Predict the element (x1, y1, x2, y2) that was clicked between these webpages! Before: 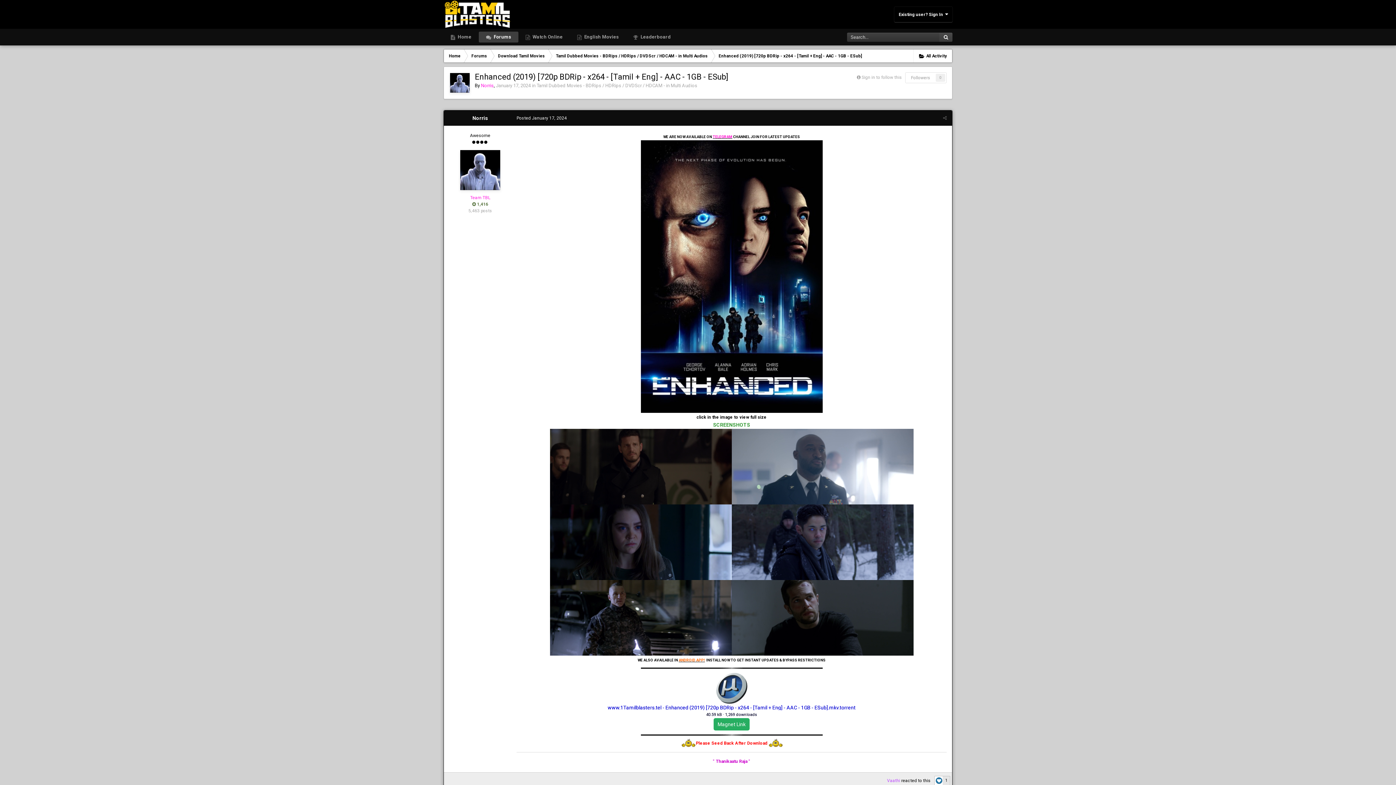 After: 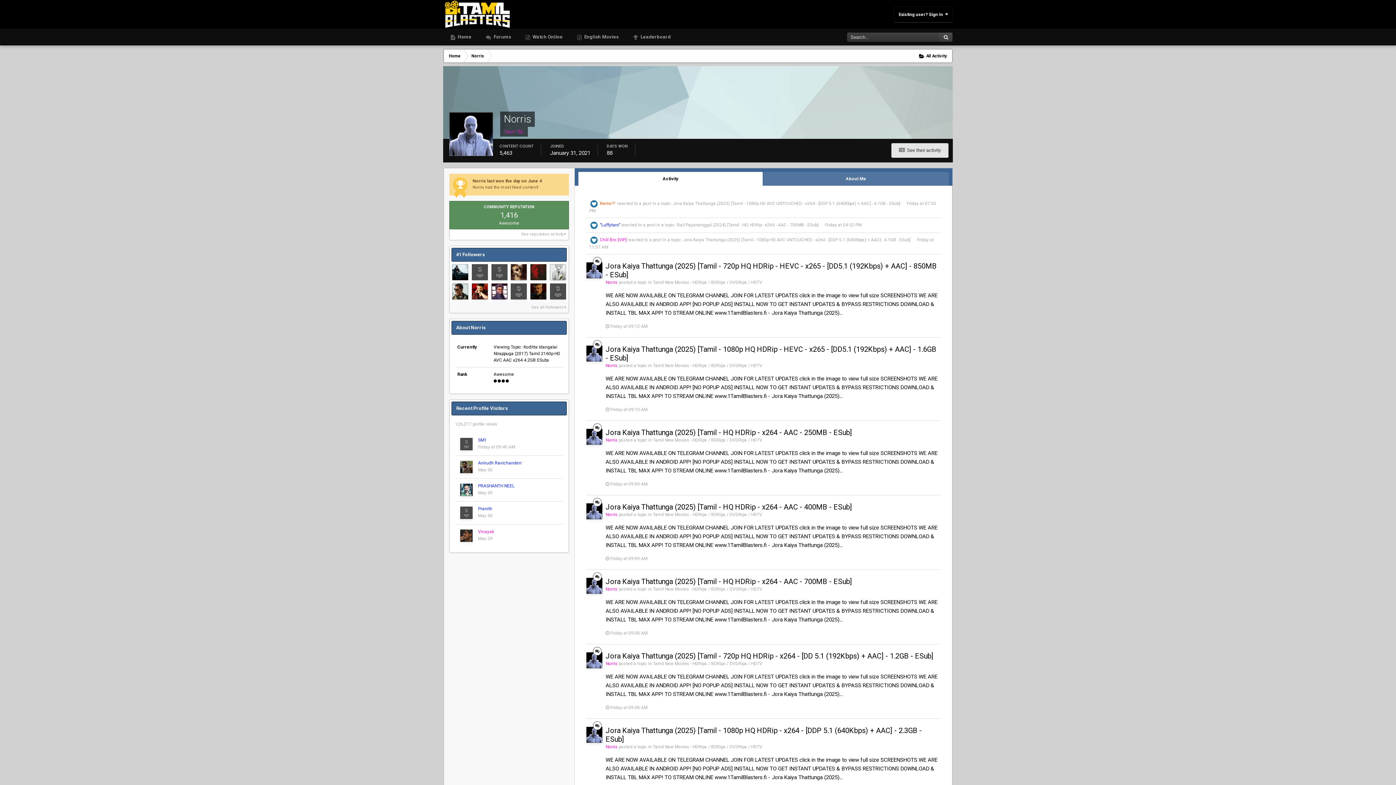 Action: bbox: (460, 150, 500, 190)